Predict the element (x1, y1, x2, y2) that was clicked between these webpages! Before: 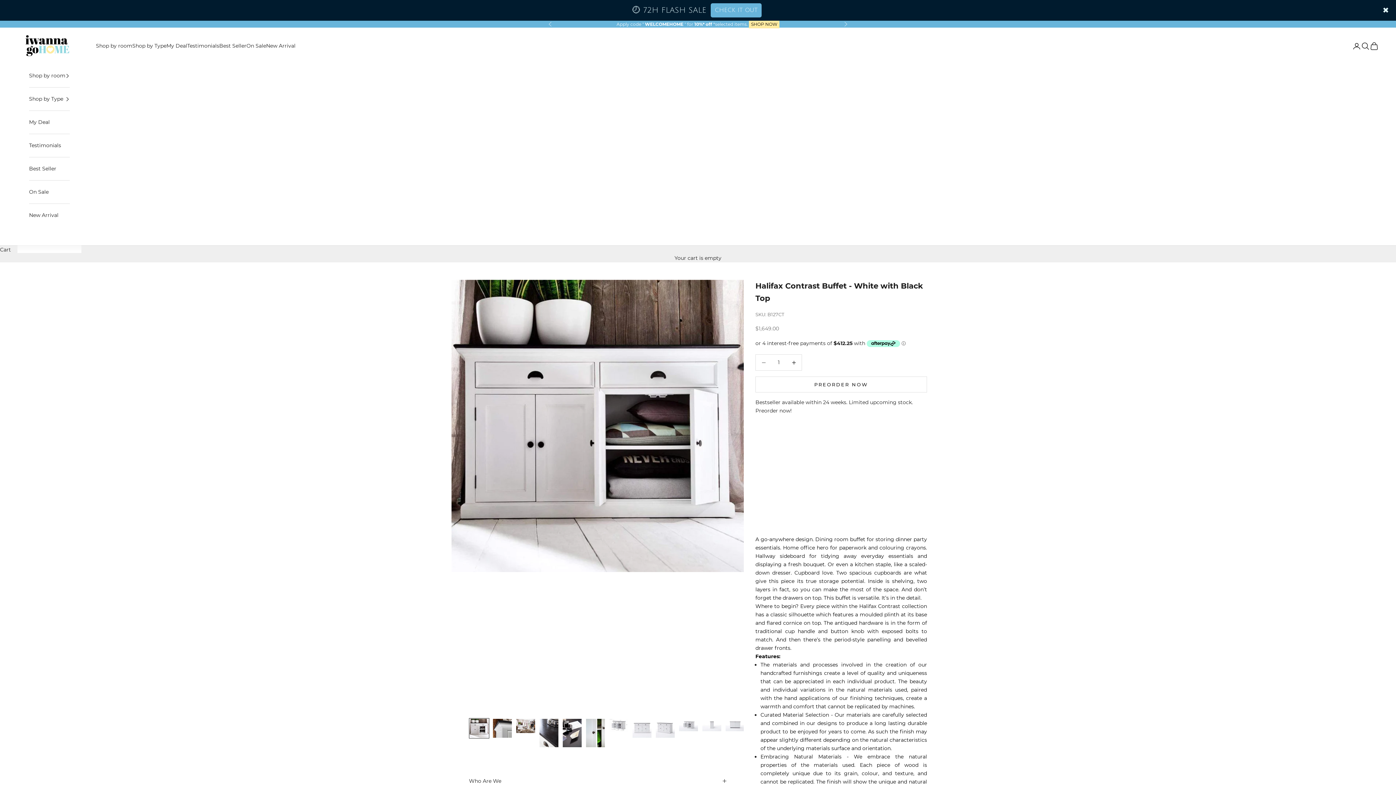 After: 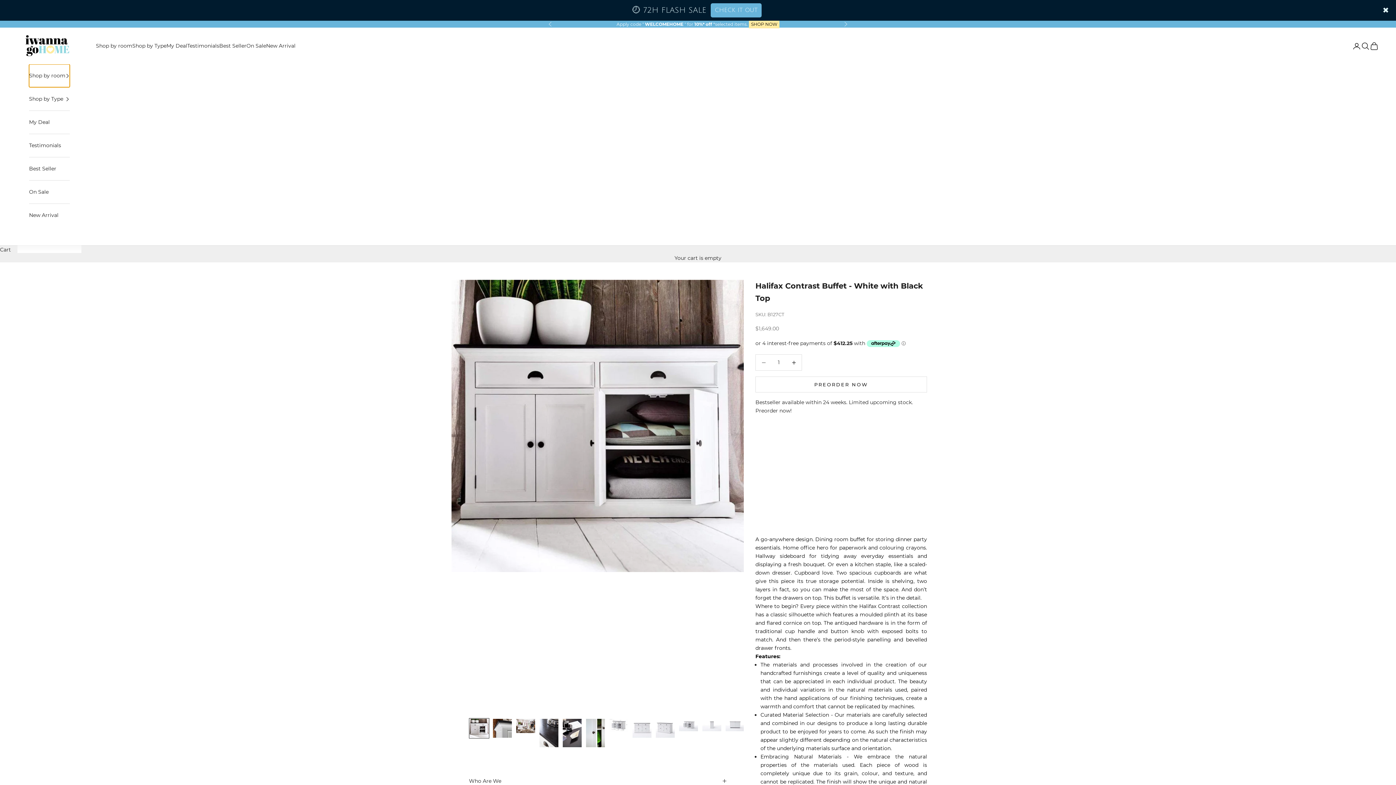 Action: bbox: (29, 64, 69, 87) label: Shop by room